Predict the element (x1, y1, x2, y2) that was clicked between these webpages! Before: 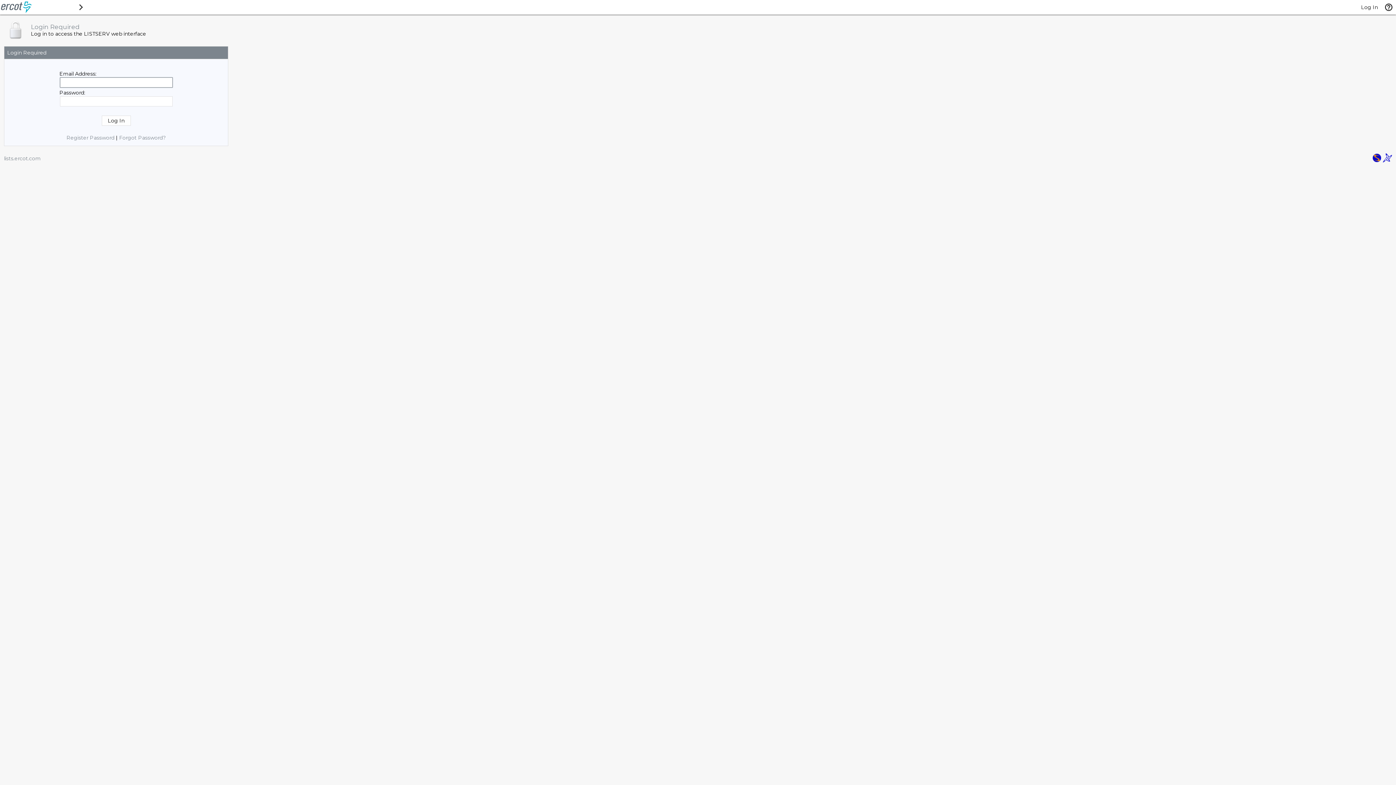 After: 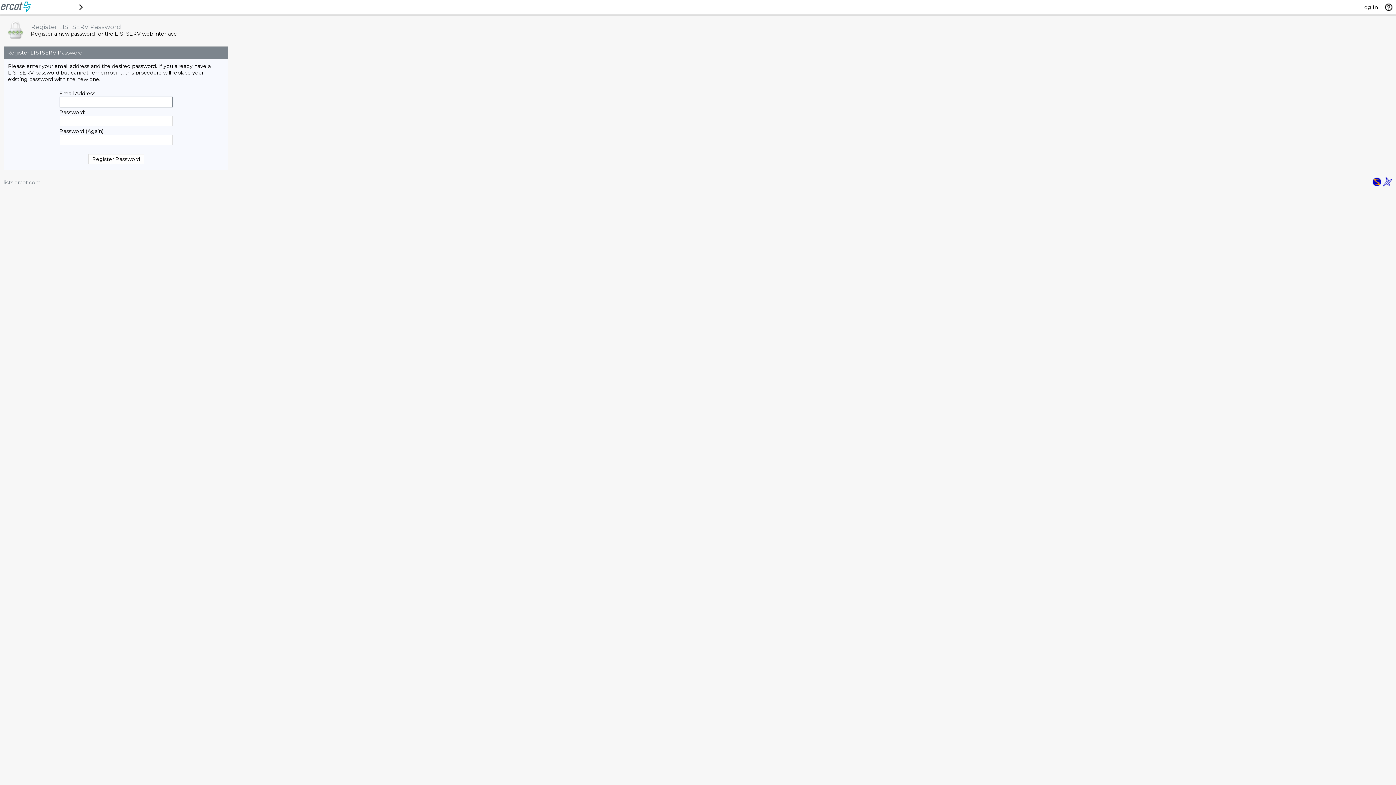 Action: bbox: (66, 134, 114, 141) label: Register Password